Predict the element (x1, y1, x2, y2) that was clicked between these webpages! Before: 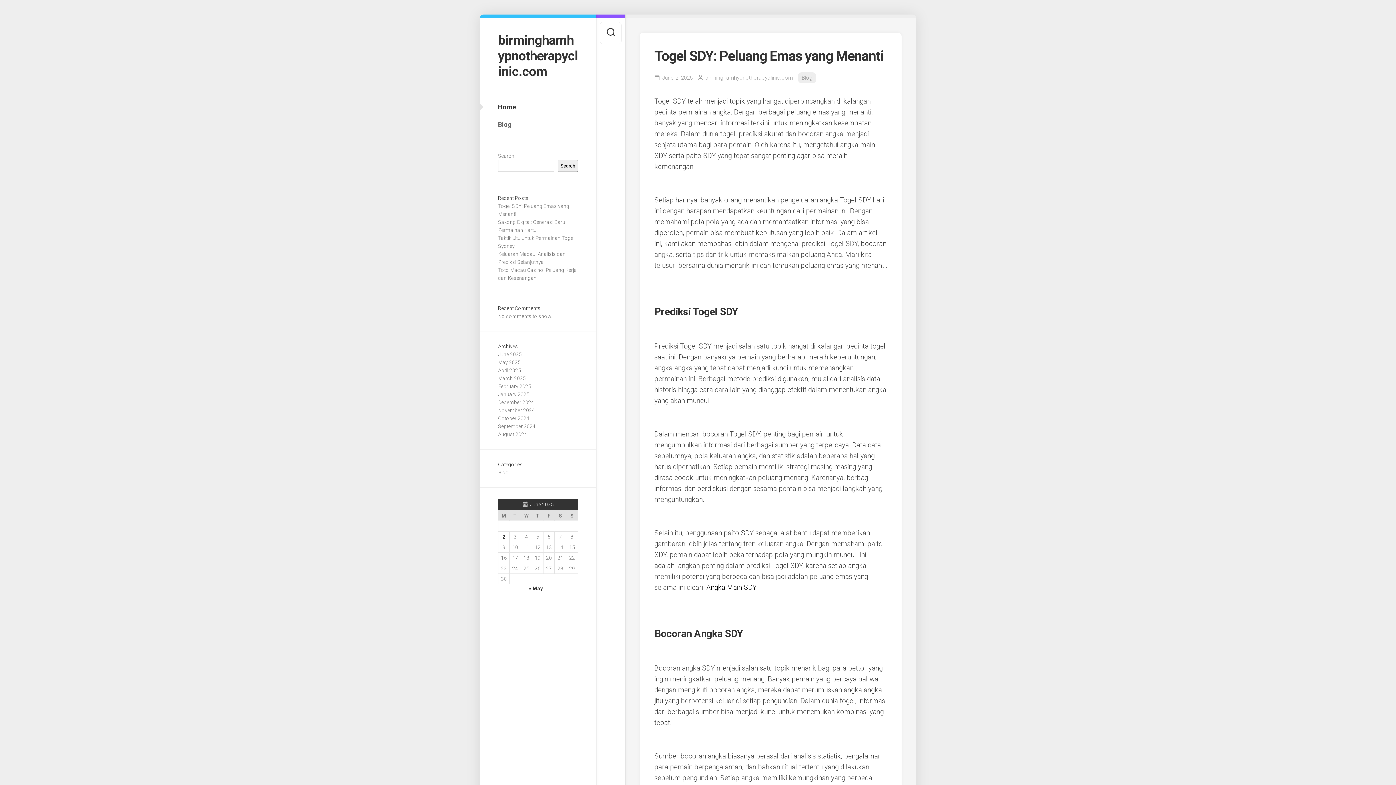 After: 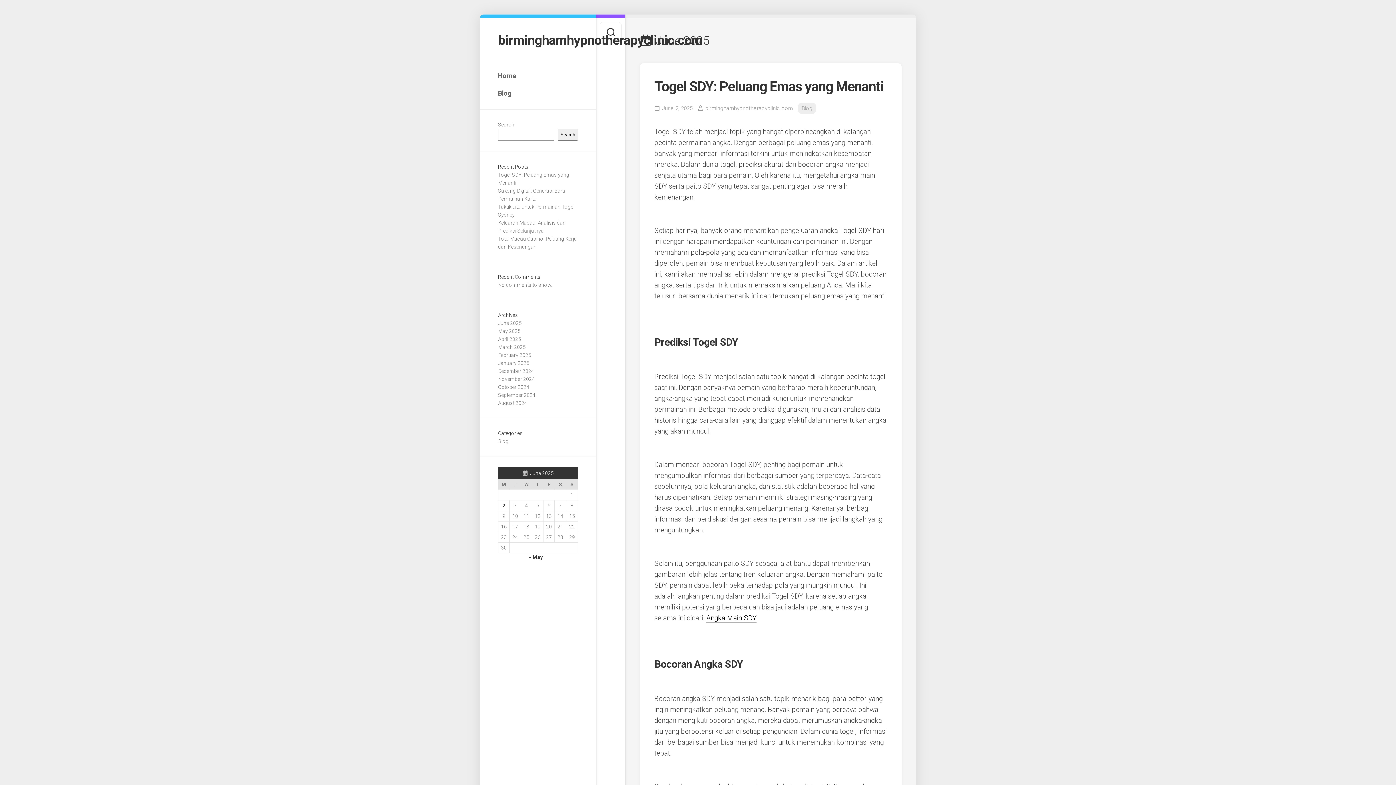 Action: bbox: (498, 351, 521, 357) label: June 2025